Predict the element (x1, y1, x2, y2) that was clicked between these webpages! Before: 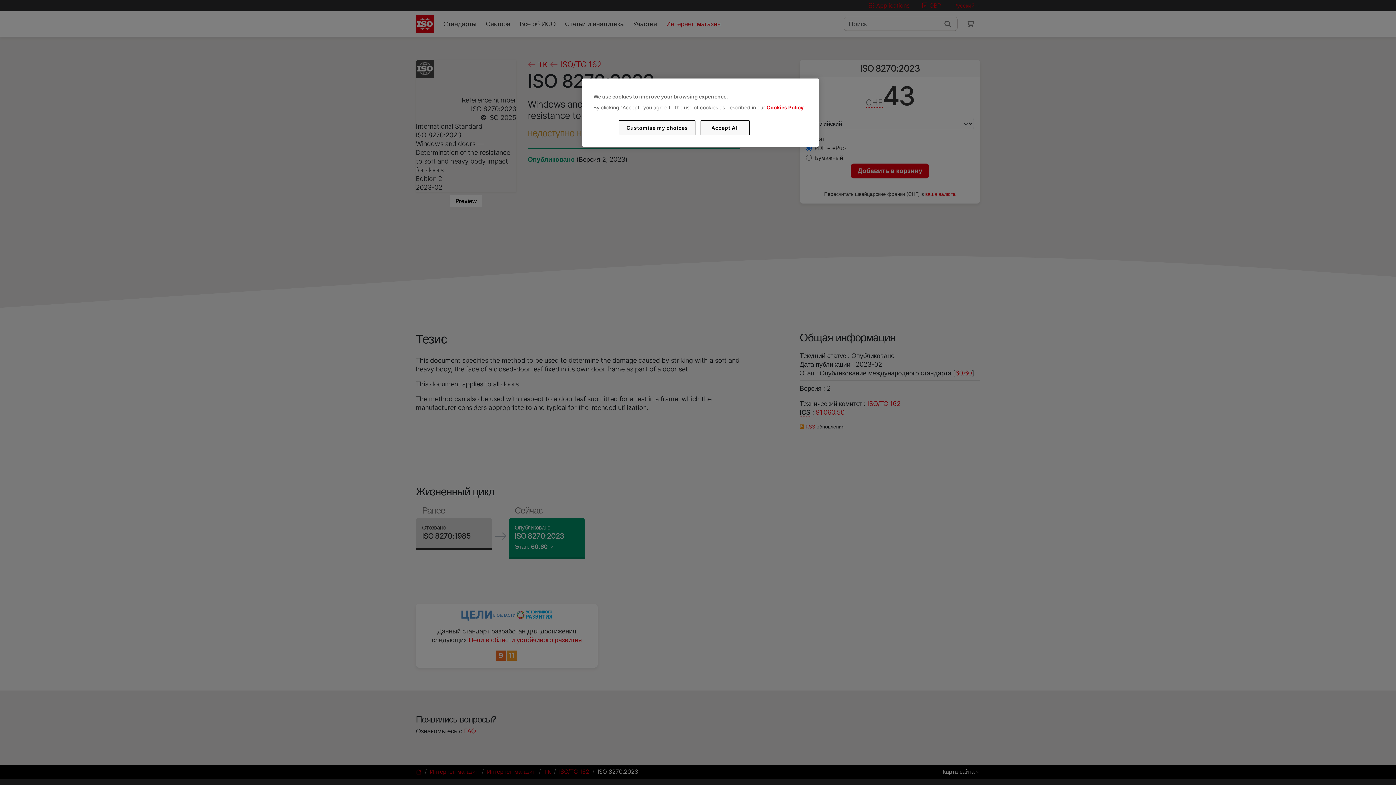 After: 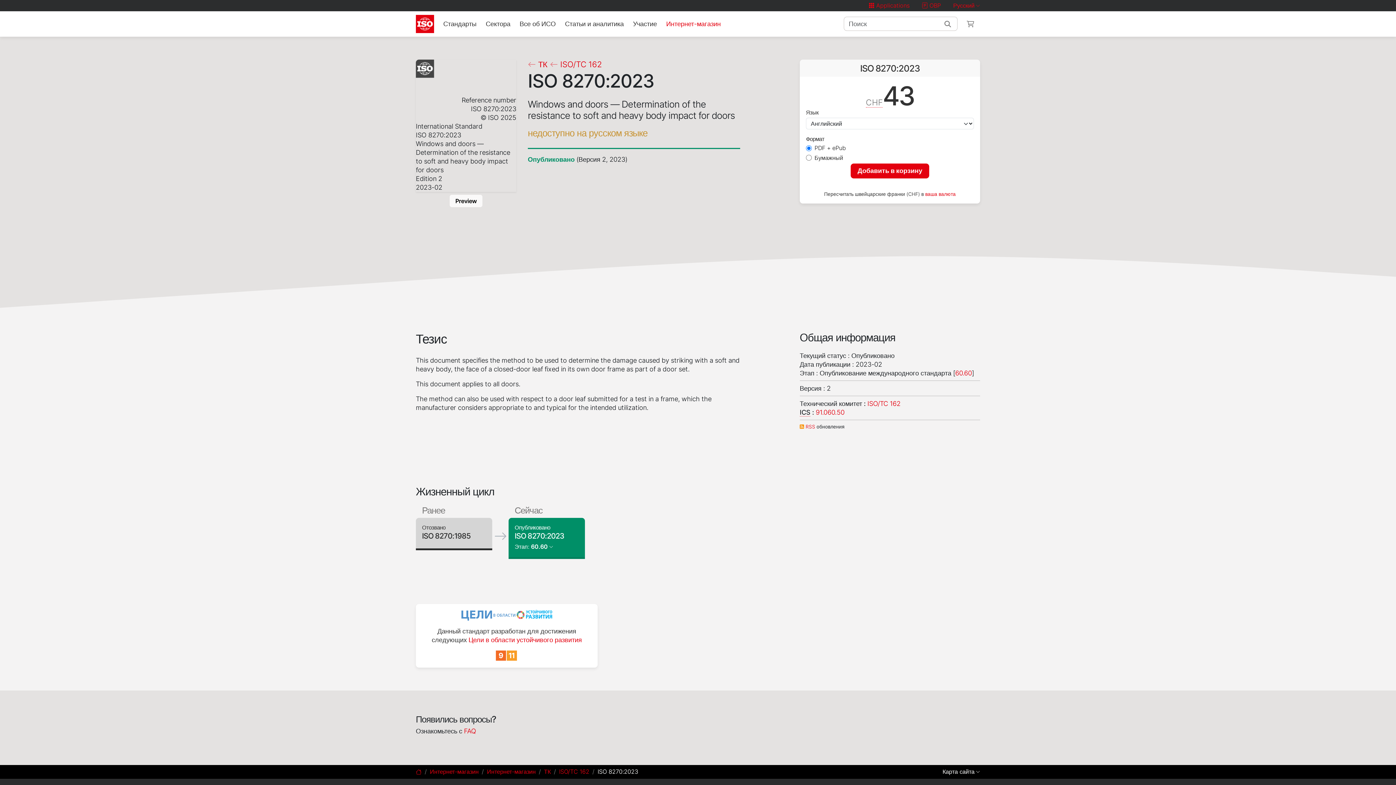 Action: bbox: (700, 120, 749, 135) label: Accept All